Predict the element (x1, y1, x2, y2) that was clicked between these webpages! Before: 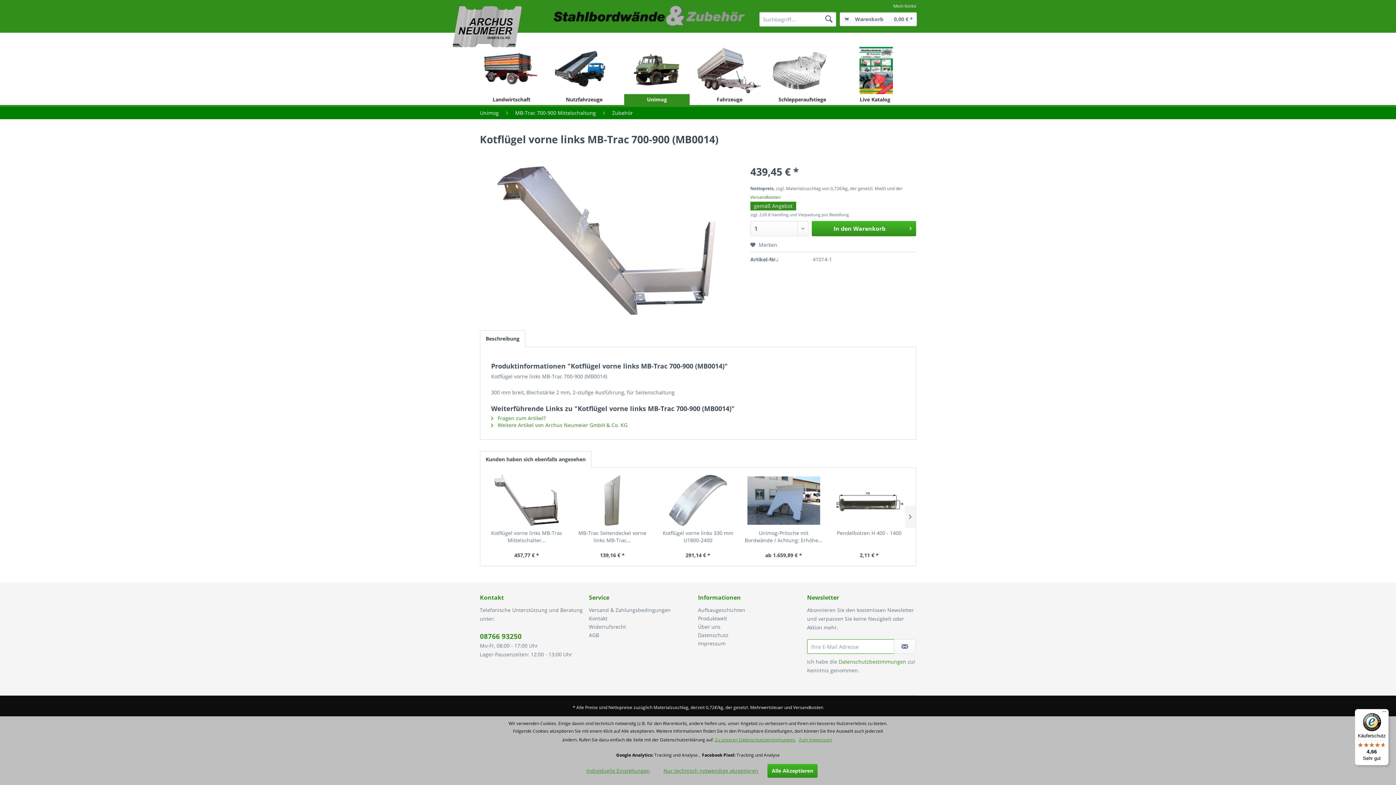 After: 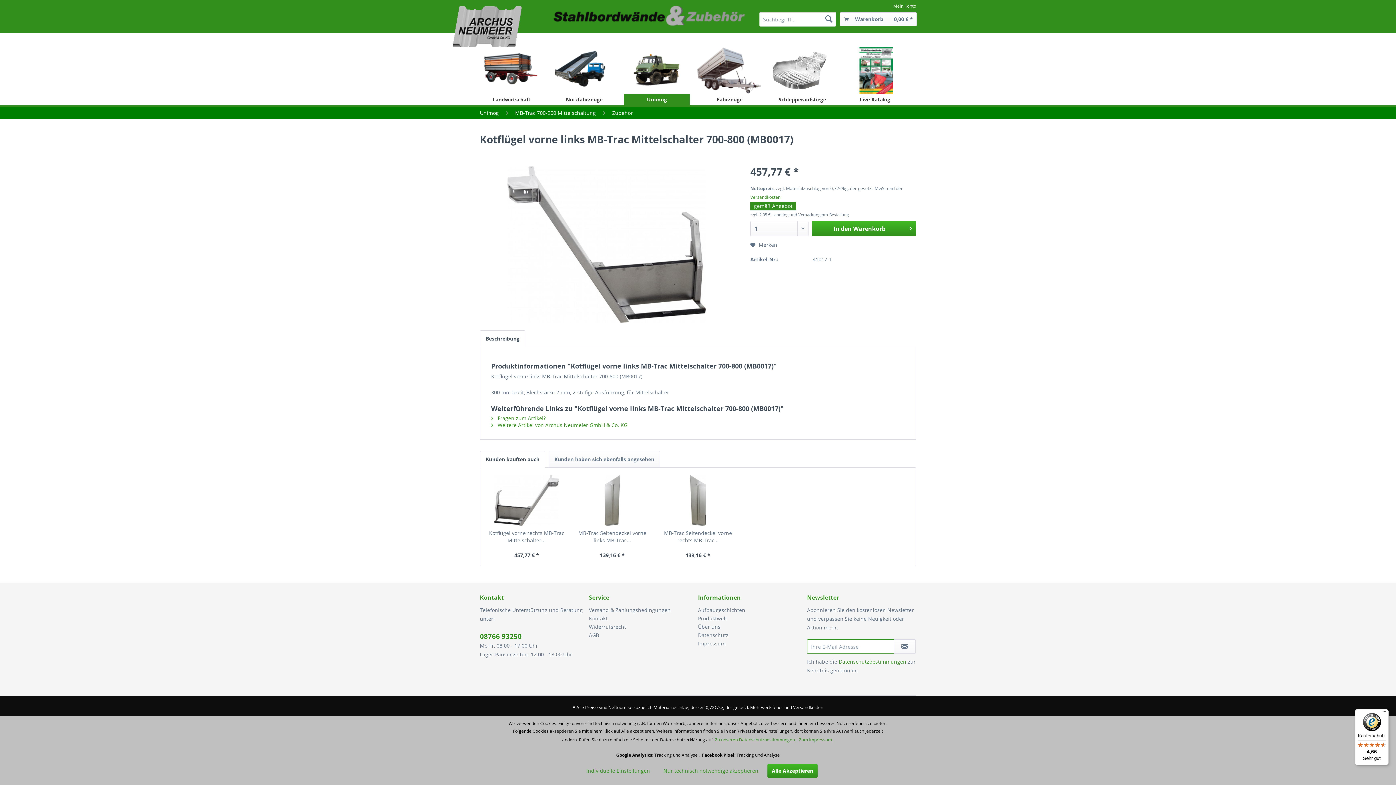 Action: bbox: (487, 475, 566, 526)